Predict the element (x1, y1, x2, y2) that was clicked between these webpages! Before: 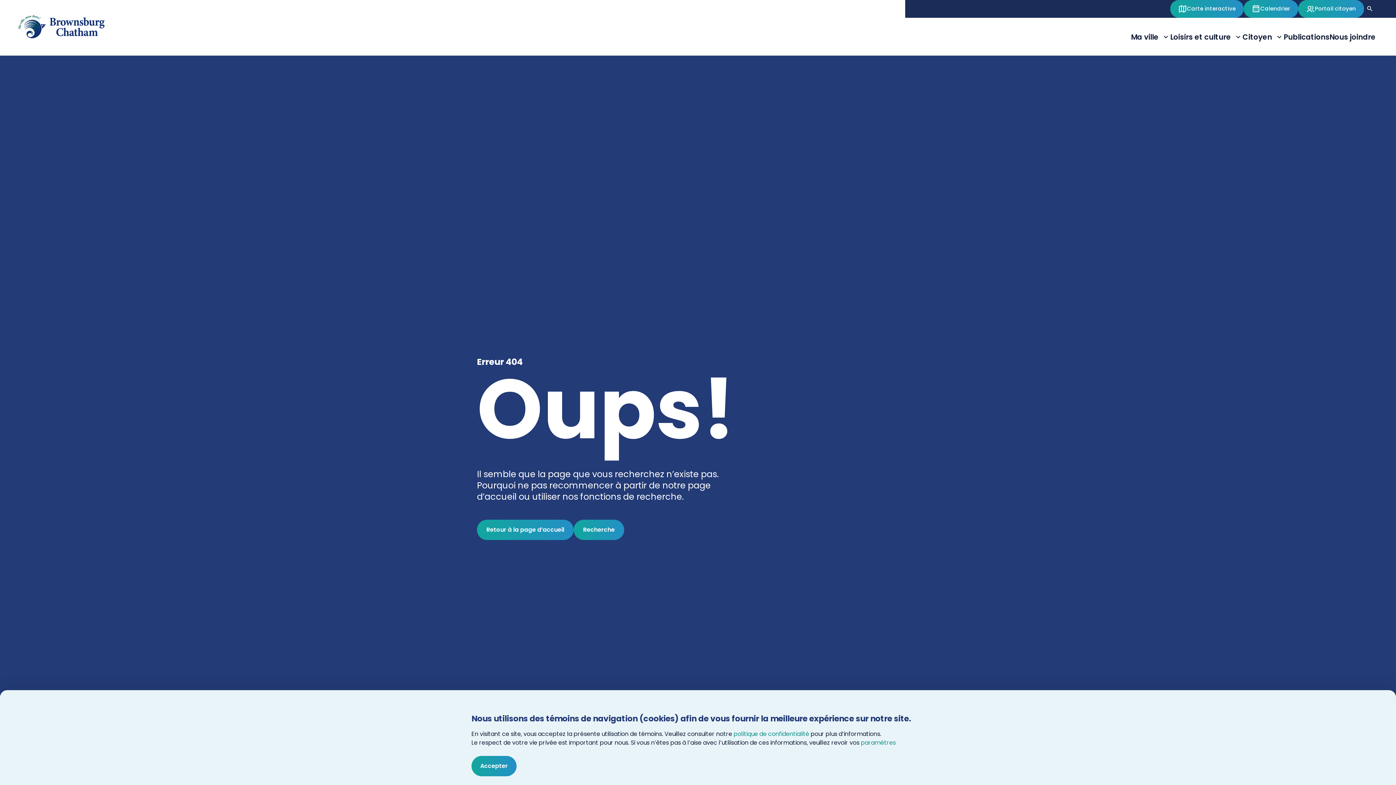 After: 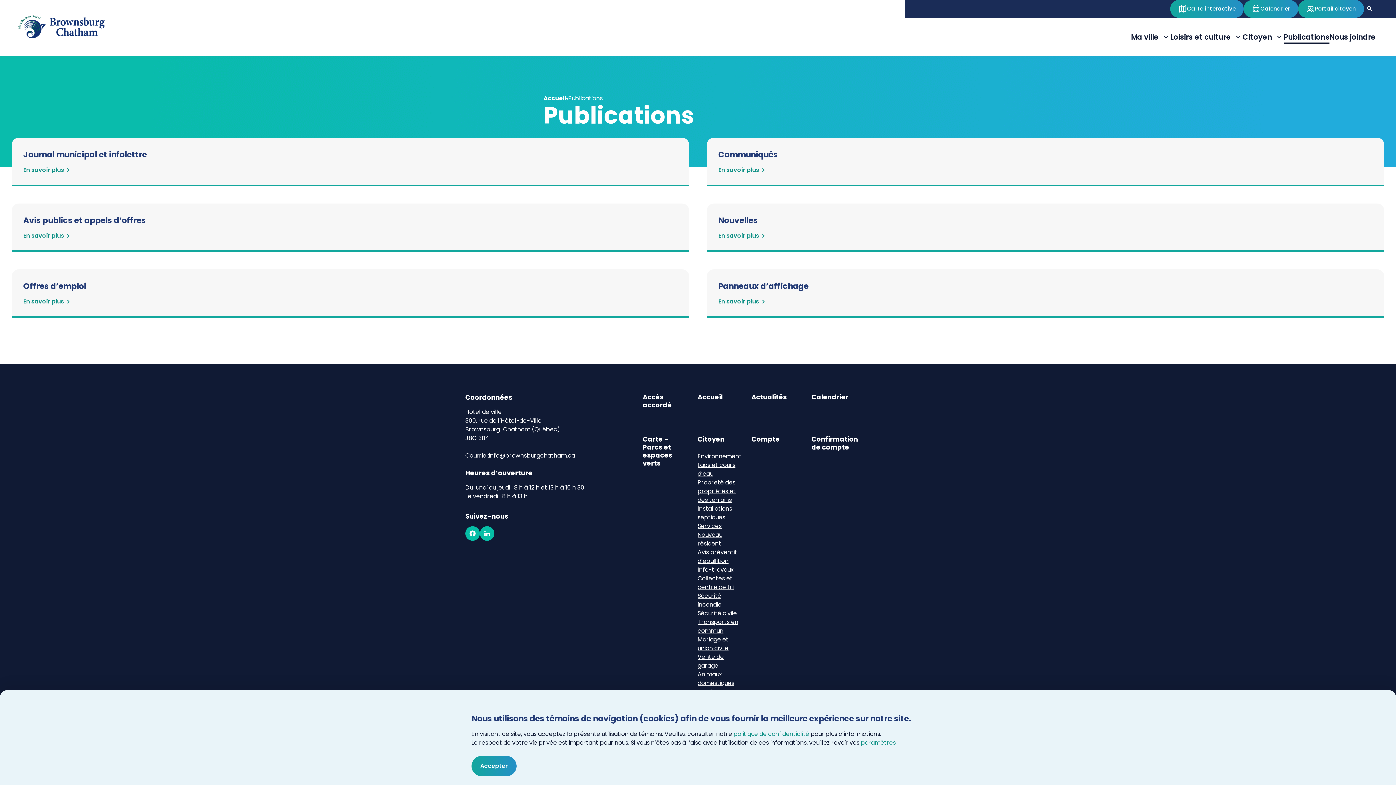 Action: label: Publications bbox: (1284, 30, 1329, 43)